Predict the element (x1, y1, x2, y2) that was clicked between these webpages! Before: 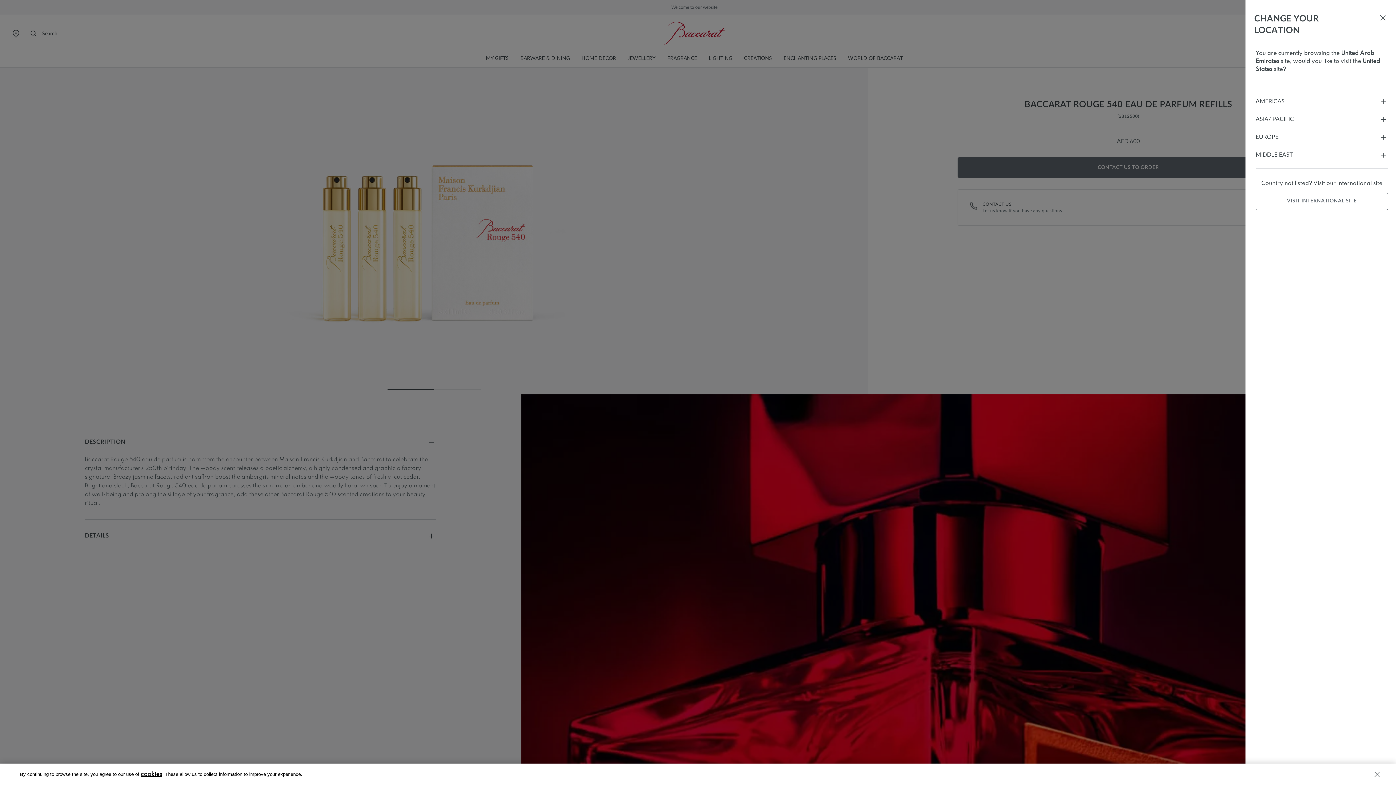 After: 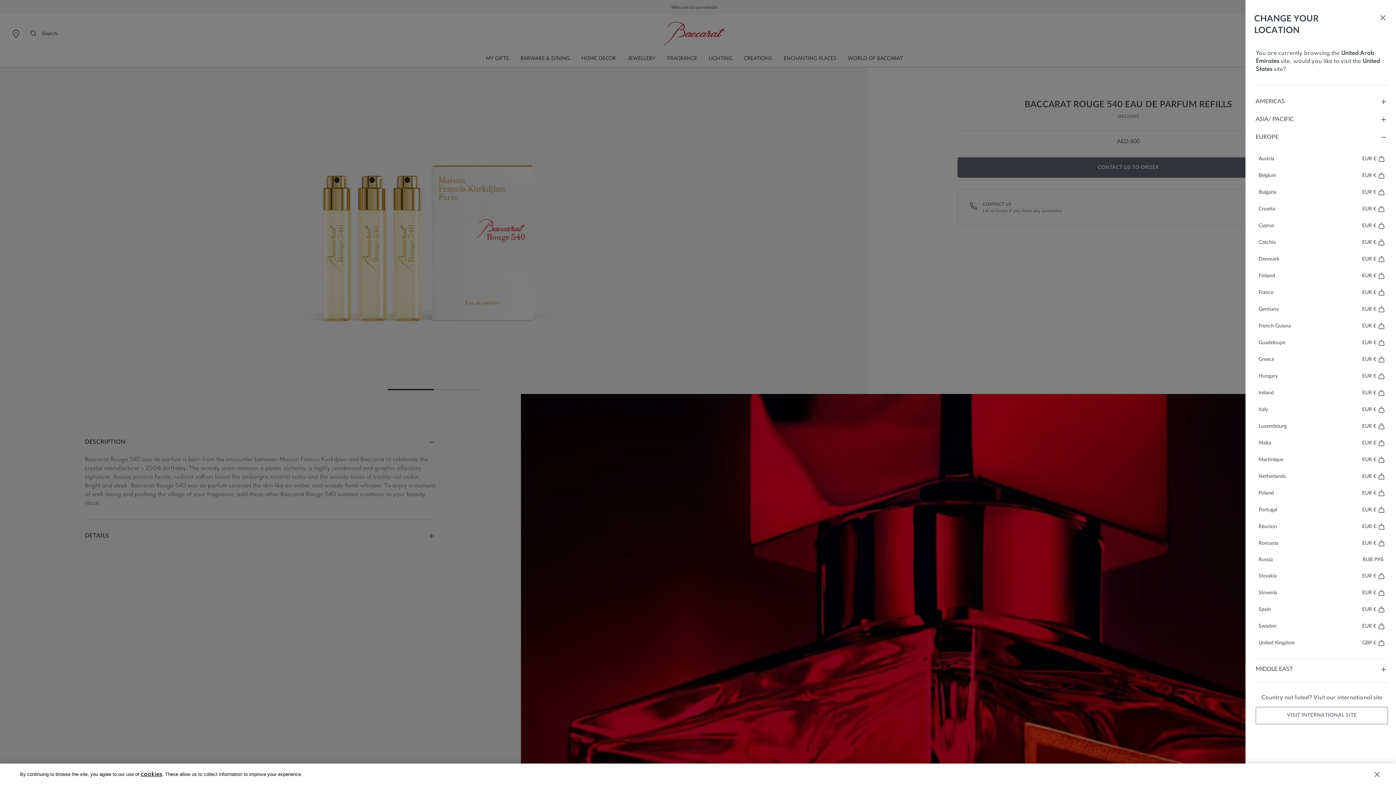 Action: bbox: (1256, 132, 1388, 141) label: EUROPE